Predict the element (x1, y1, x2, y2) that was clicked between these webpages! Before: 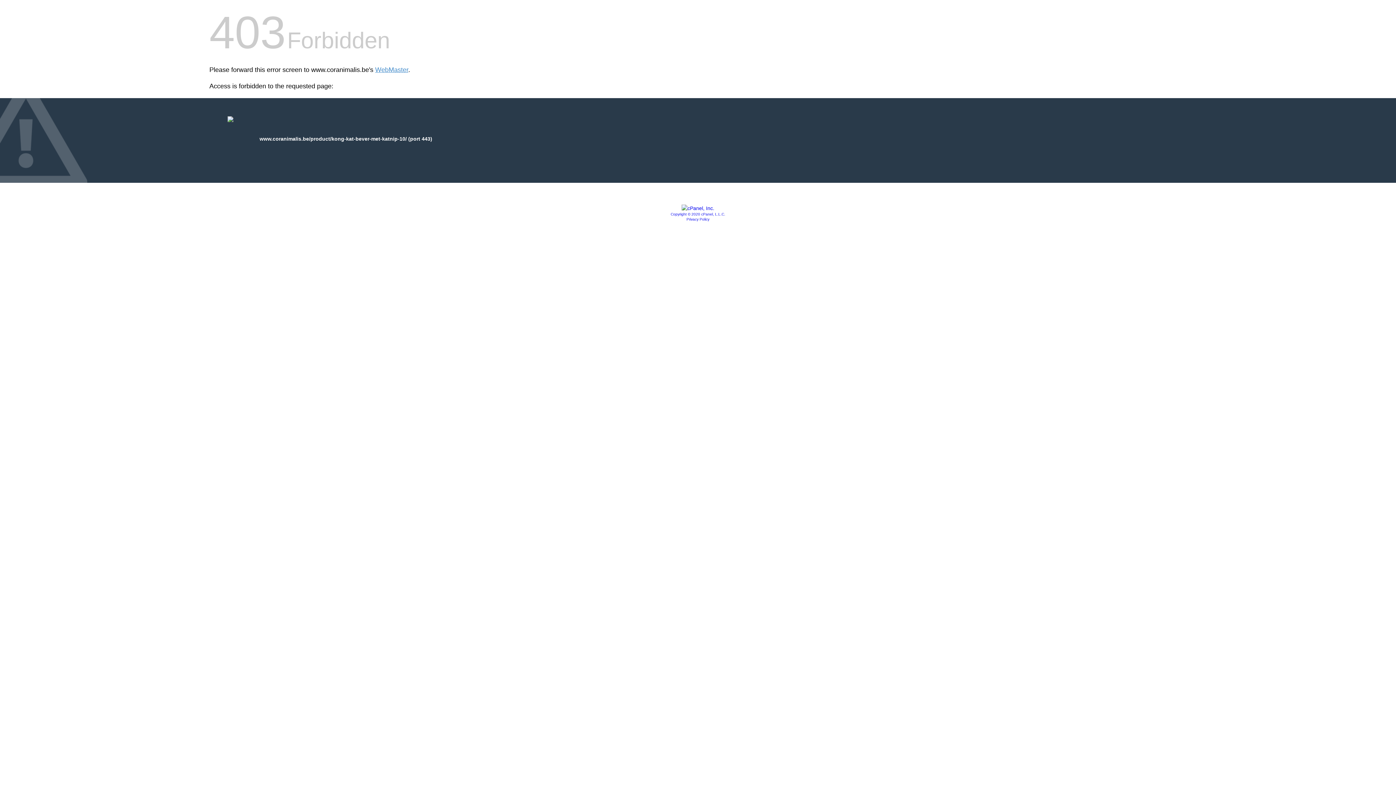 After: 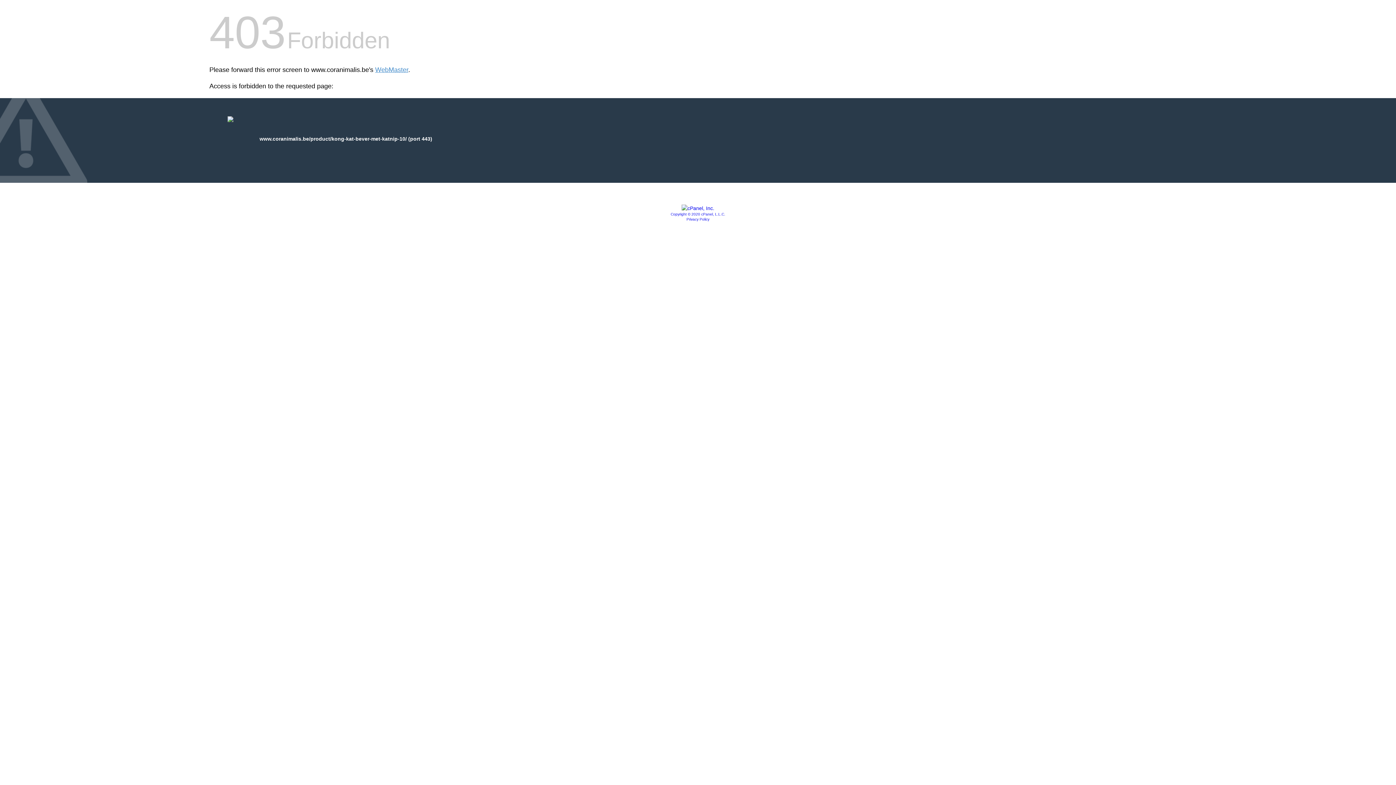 Action: label: Privacy Policy bbox: (686, 217, 709, 221)